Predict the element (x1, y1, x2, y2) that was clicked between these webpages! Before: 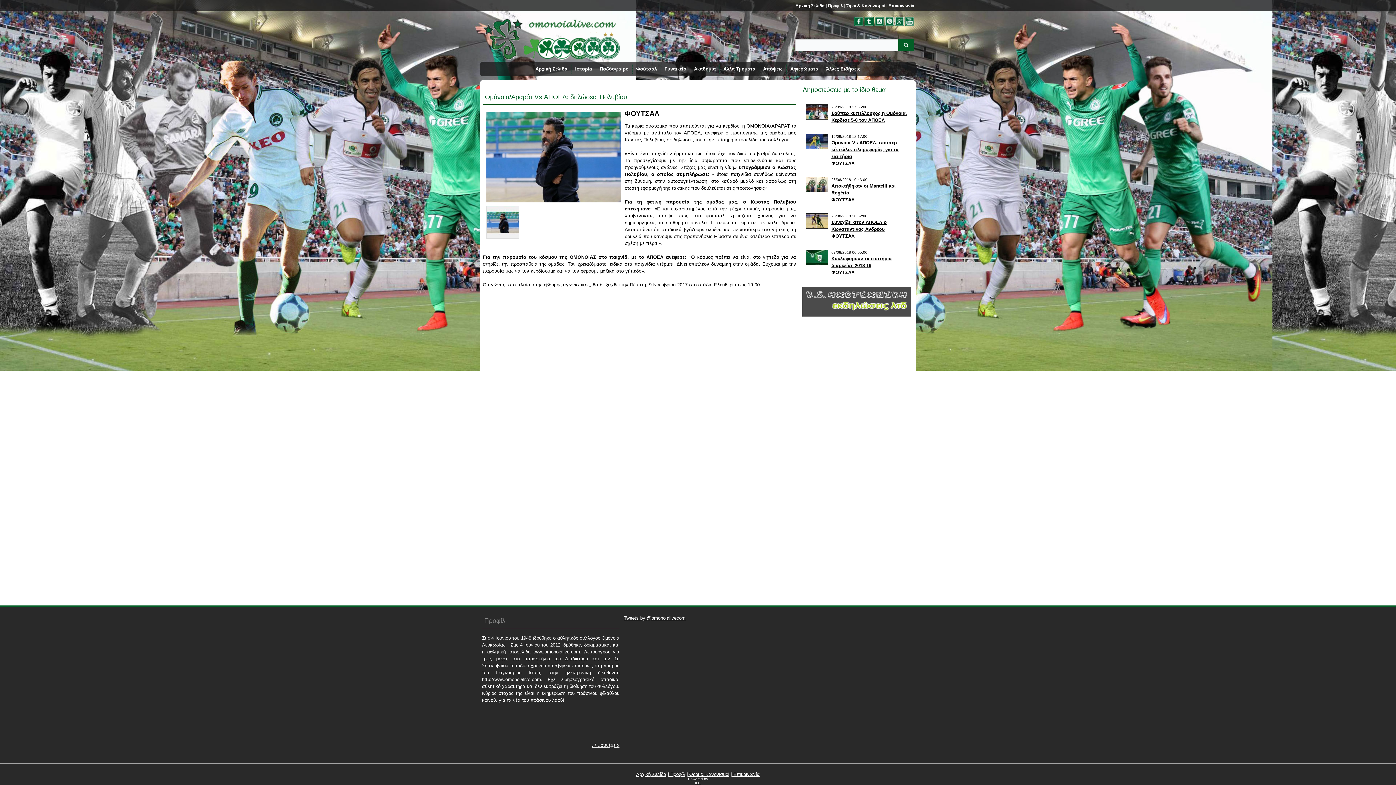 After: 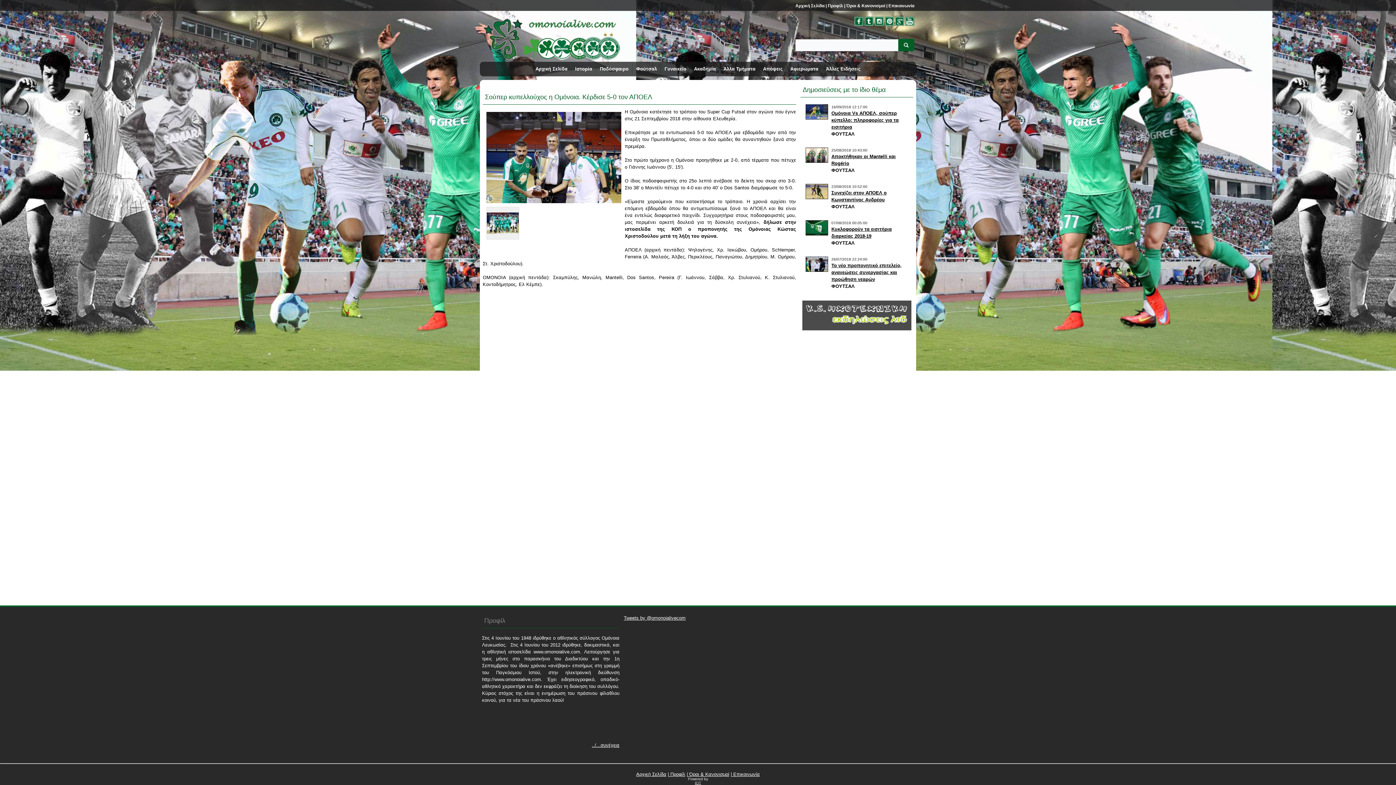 Action: bbox: (805, 115, 828, 120)